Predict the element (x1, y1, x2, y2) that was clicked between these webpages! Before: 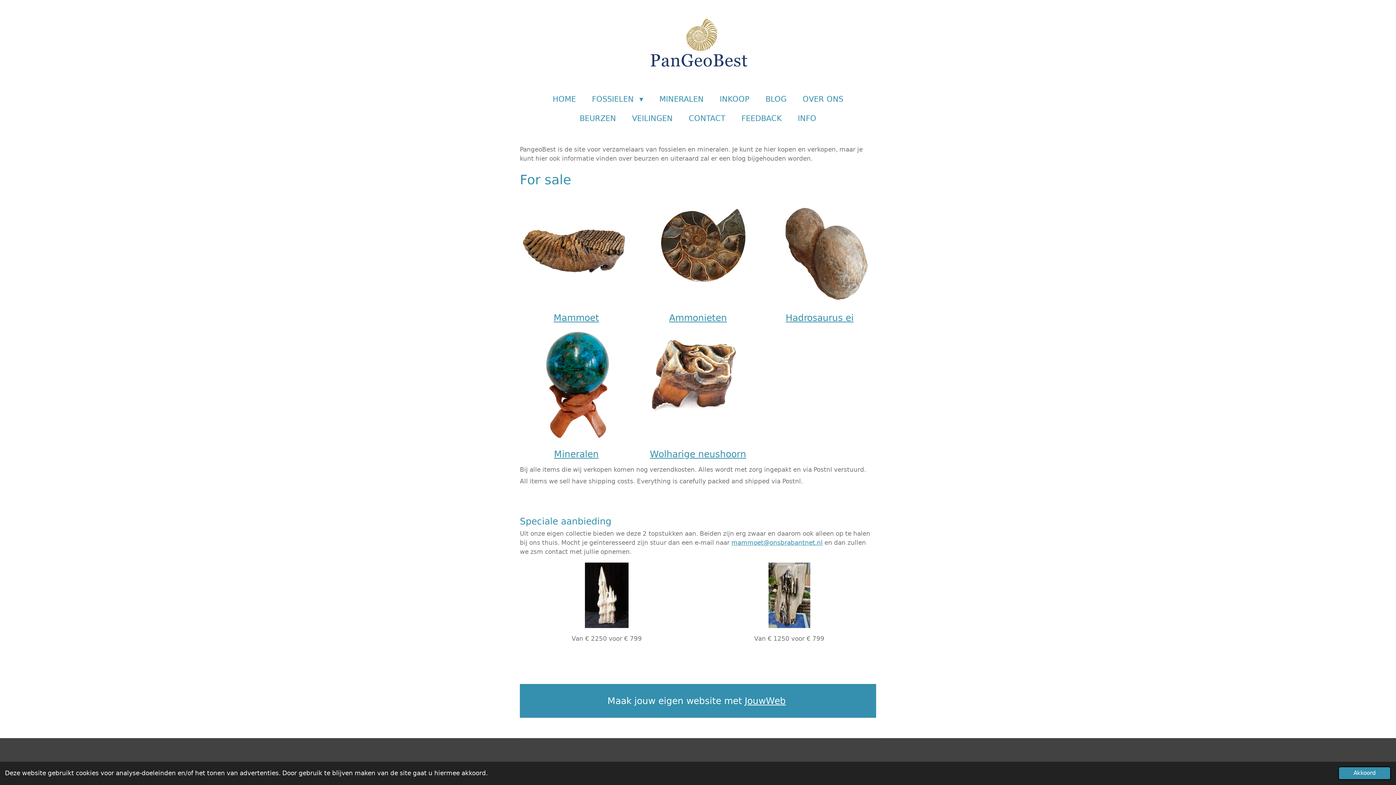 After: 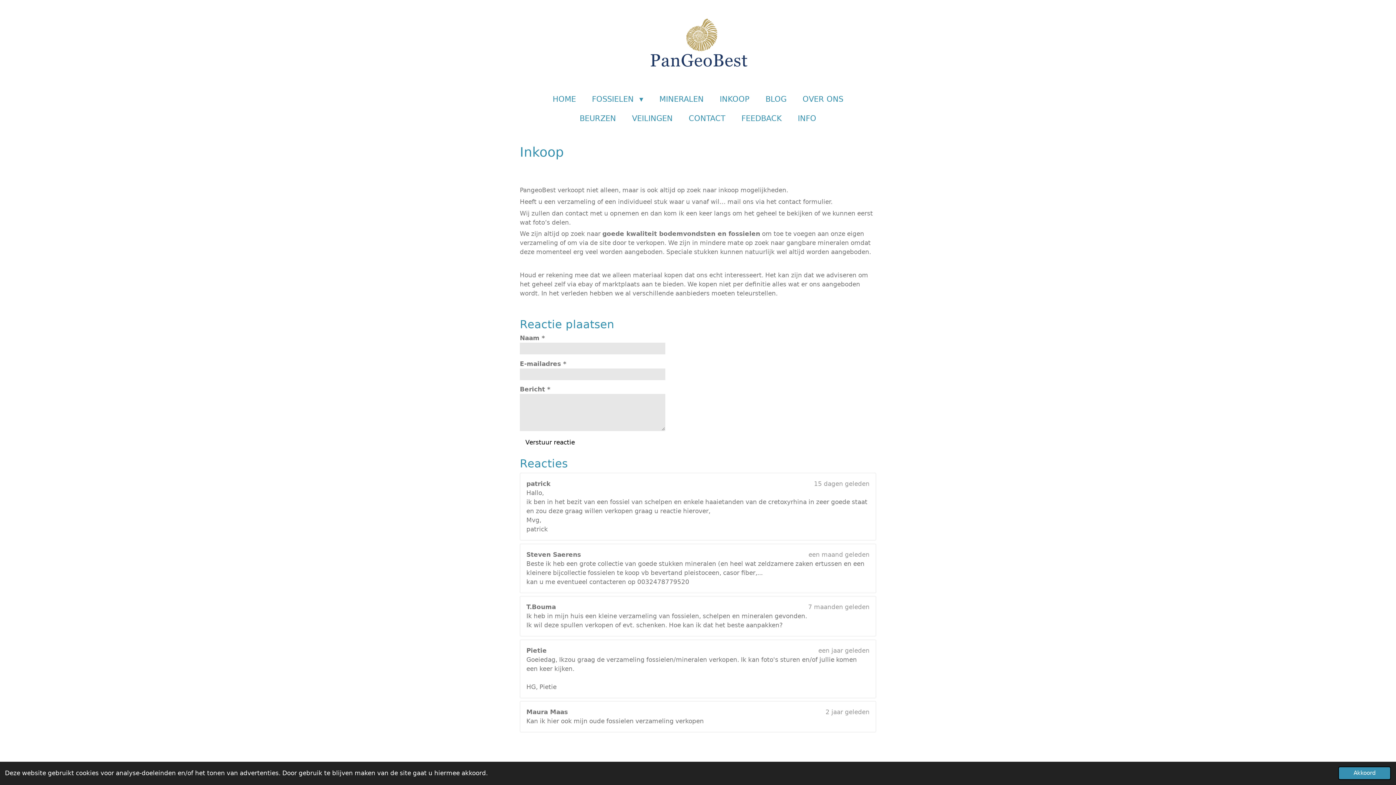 Action: bbox: (713, 91, 755, 107) label: INKOOP